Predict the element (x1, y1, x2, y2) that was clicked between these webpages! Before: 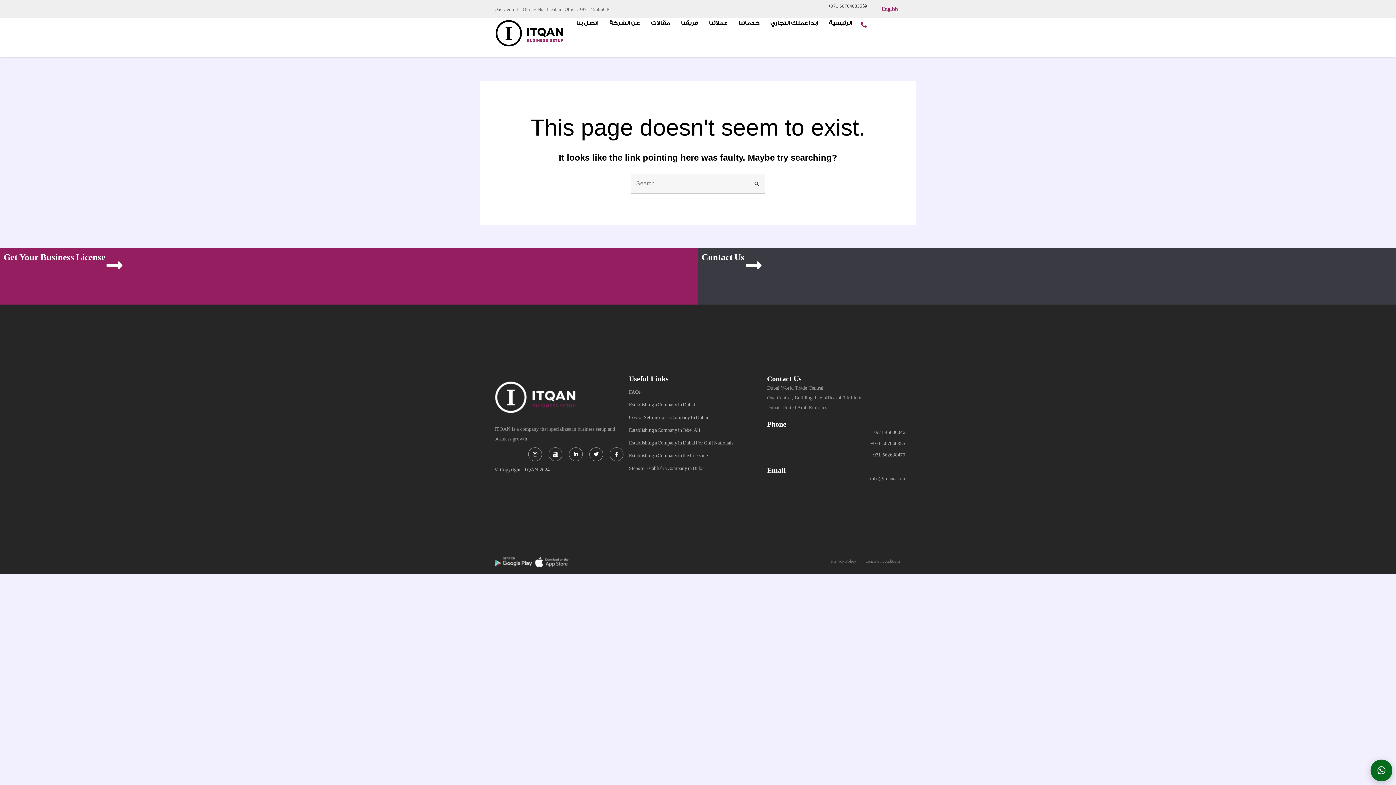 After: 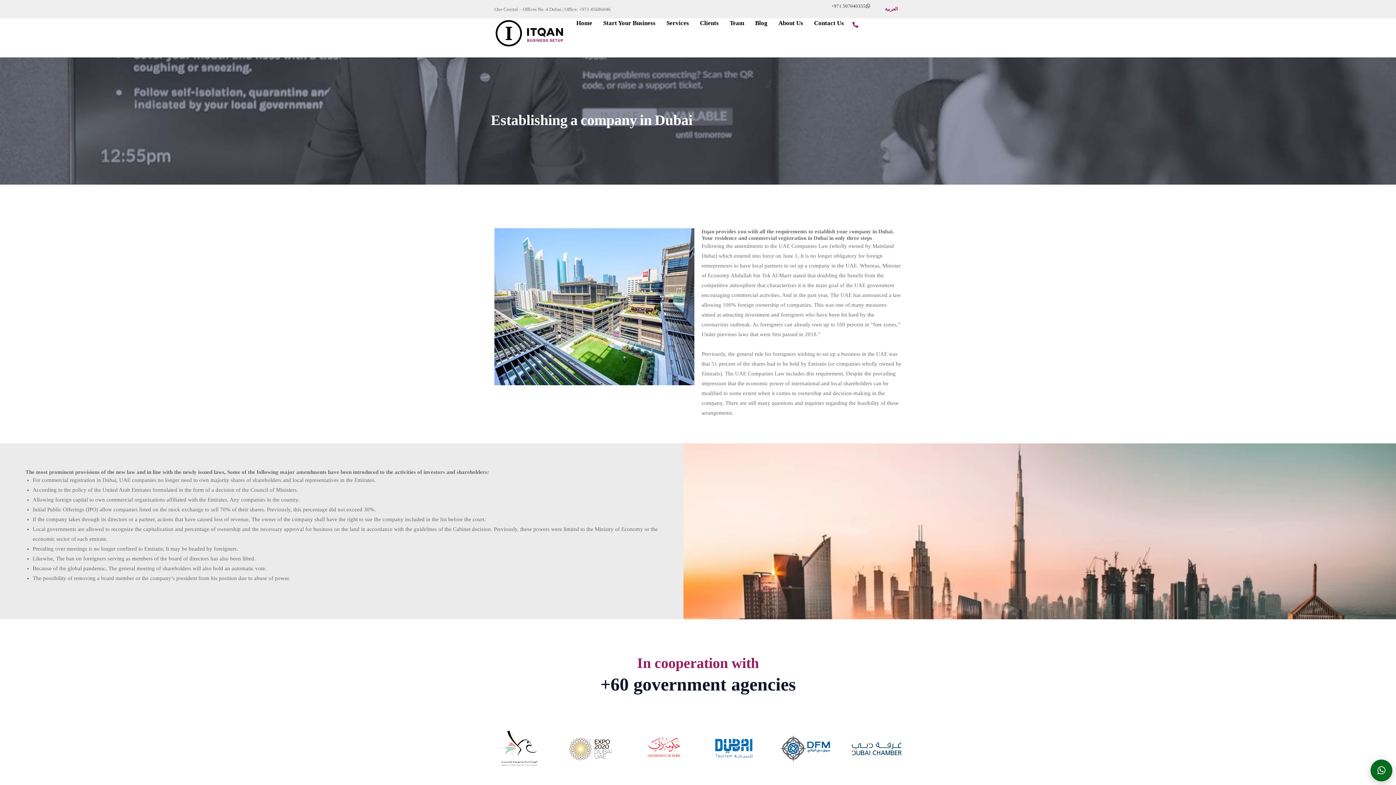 Action: label: Establishing a Company in Dubai bbox: (629, 395, 767, 408)